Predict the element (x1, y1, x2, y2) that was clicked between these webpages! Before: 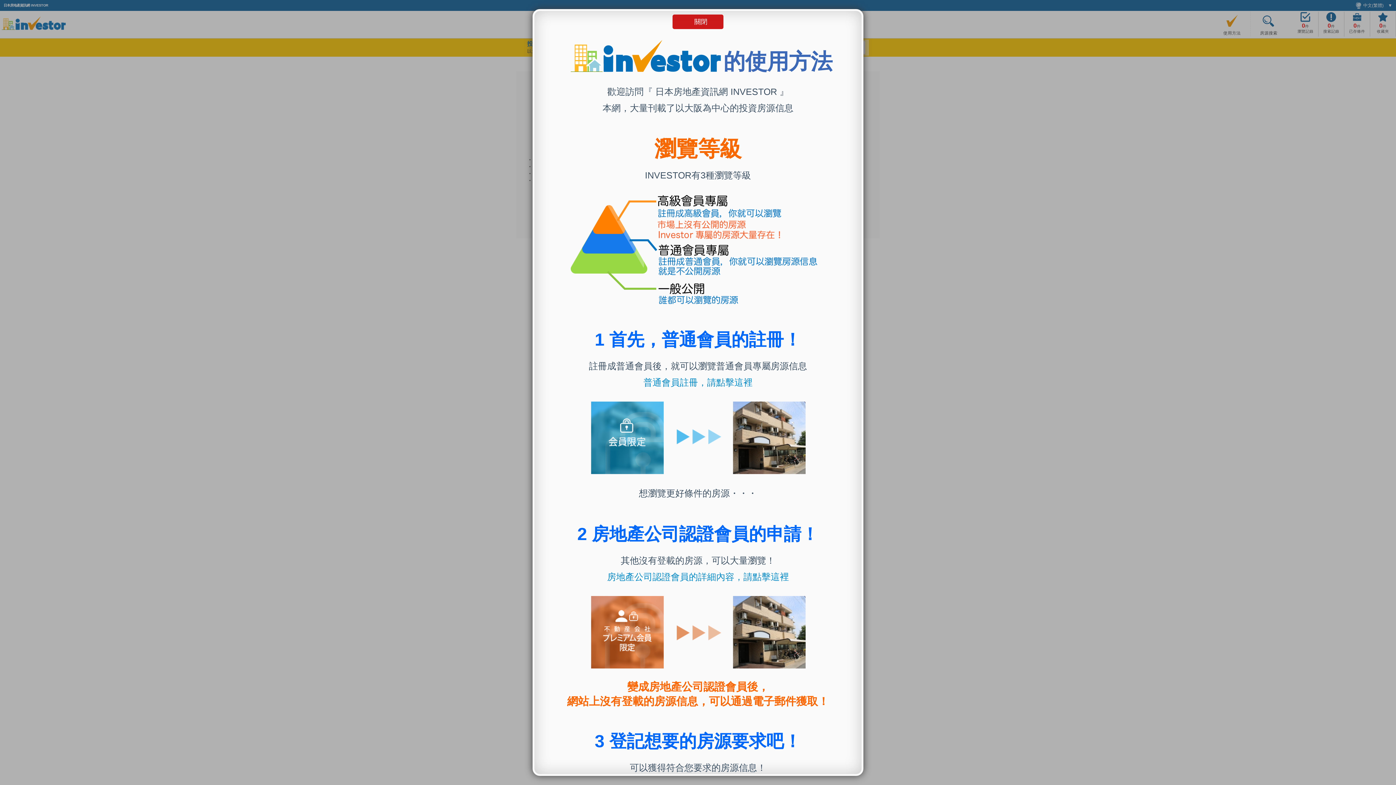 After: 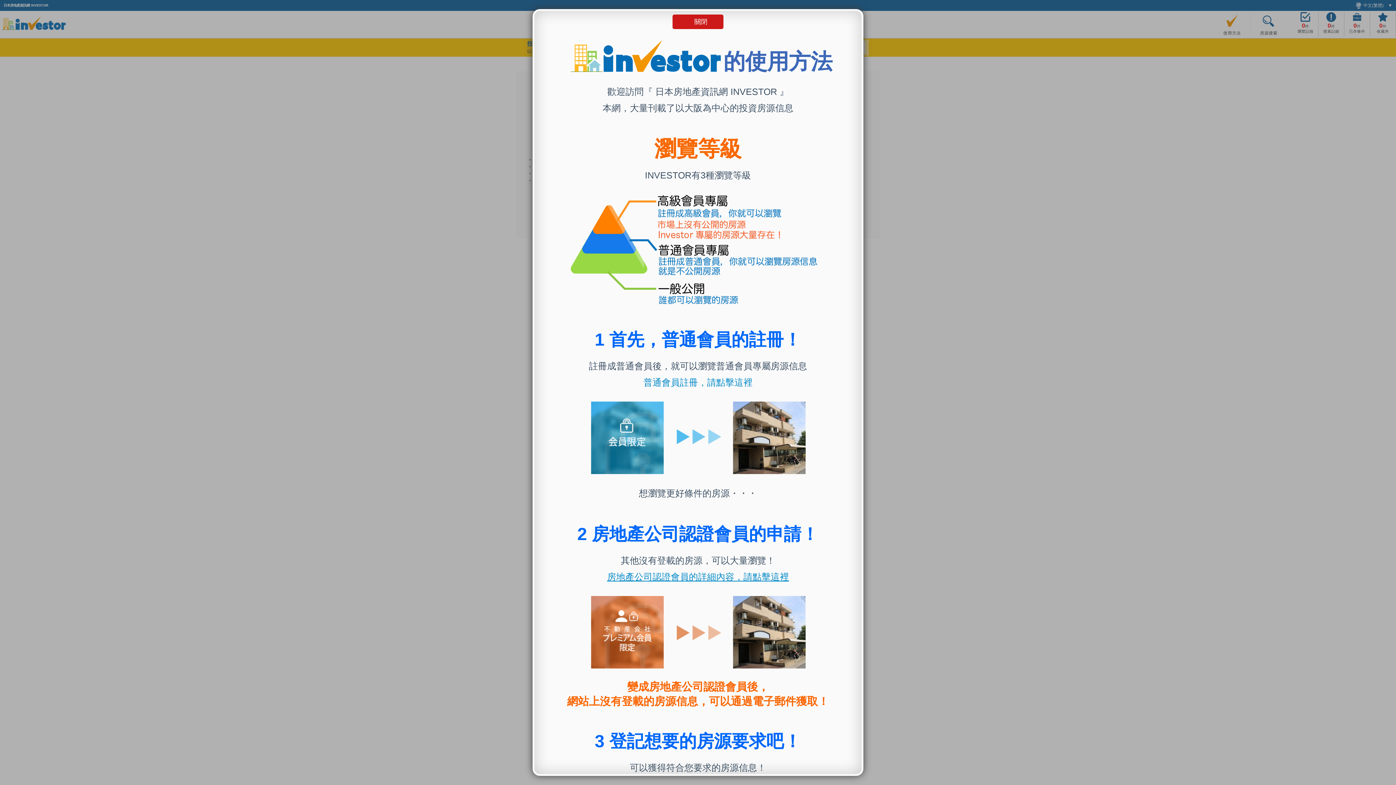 Action: bbox: (607, 572, 789, 582) label: 房地產公司認證會員的詳細內容，請點擊這裡